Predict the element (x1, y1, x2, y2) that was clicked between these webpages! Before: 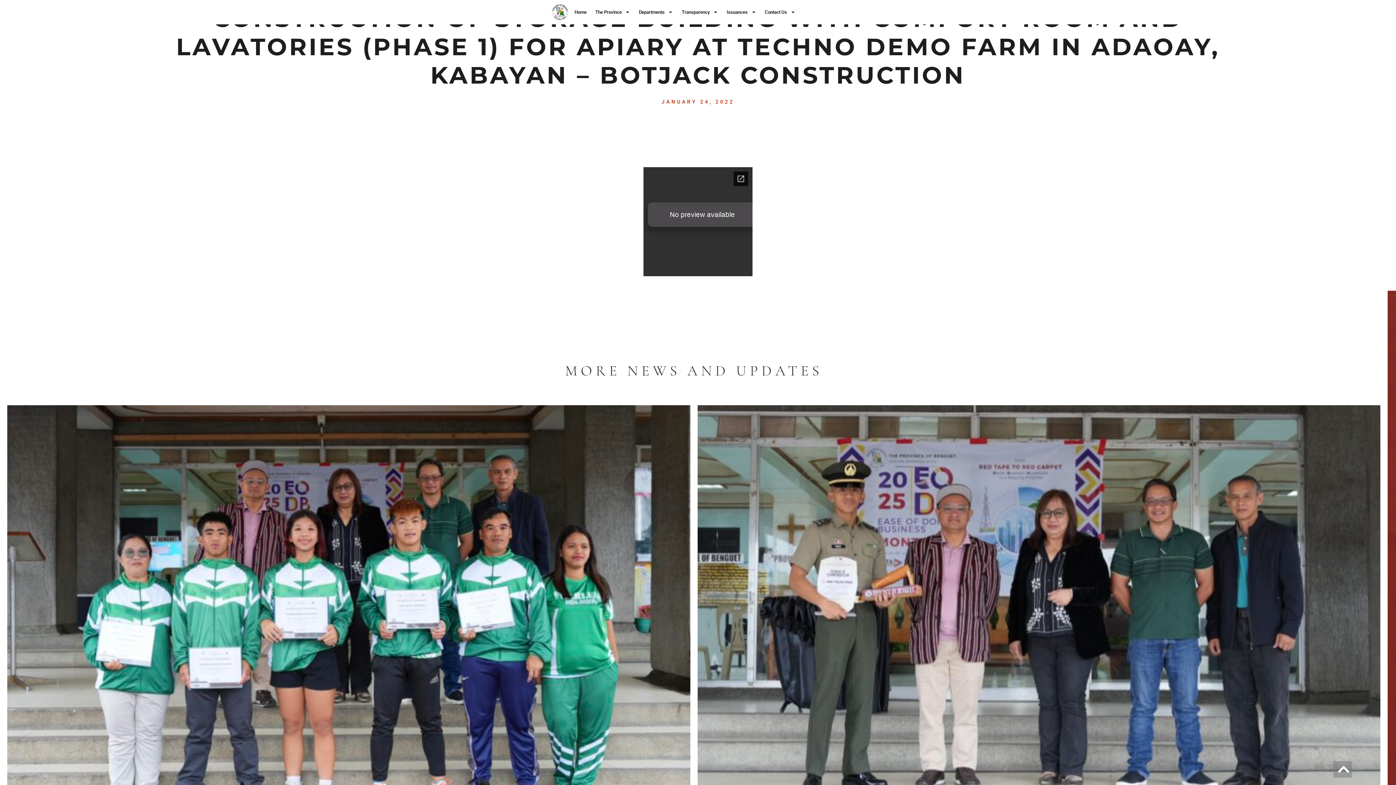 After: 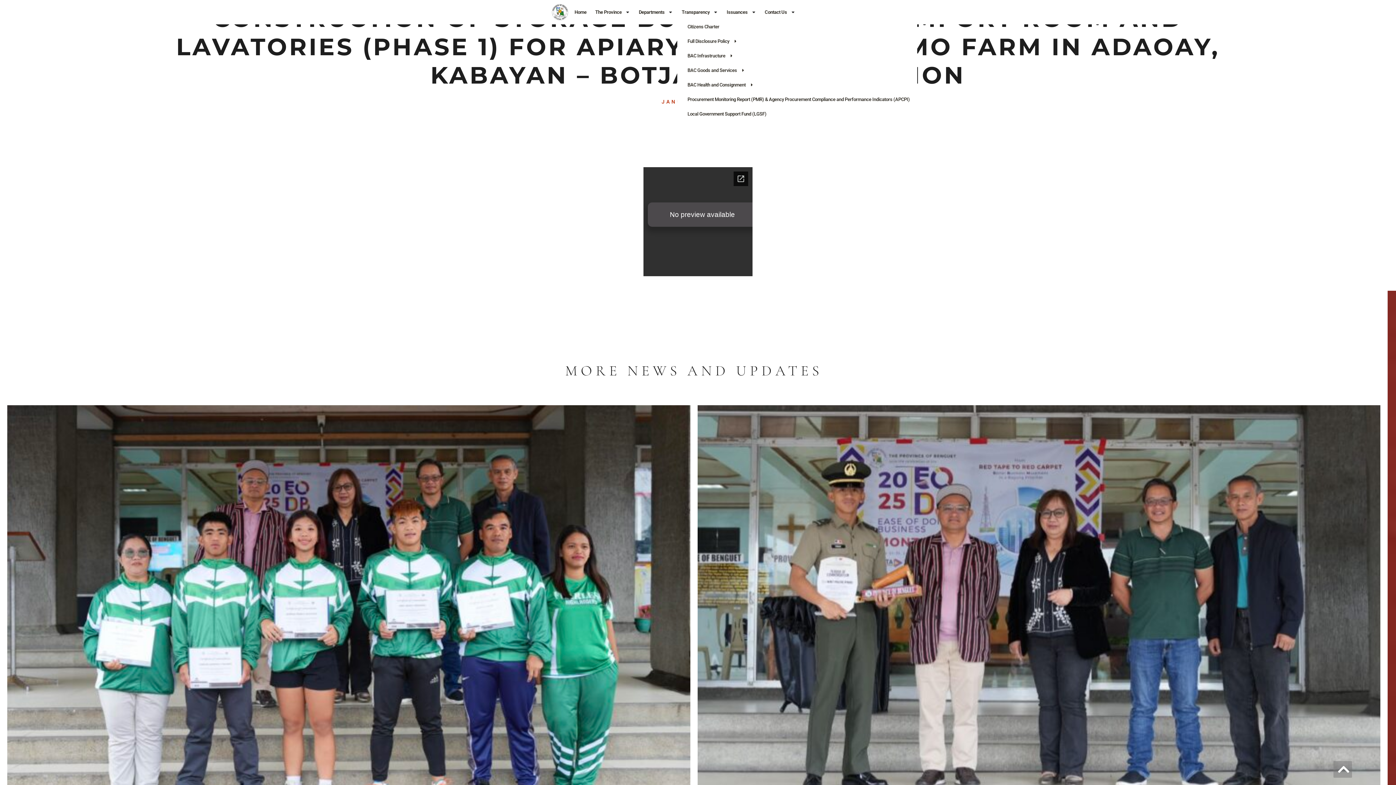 Action: bbox: (677, 4, 722, 19) label: Transparency